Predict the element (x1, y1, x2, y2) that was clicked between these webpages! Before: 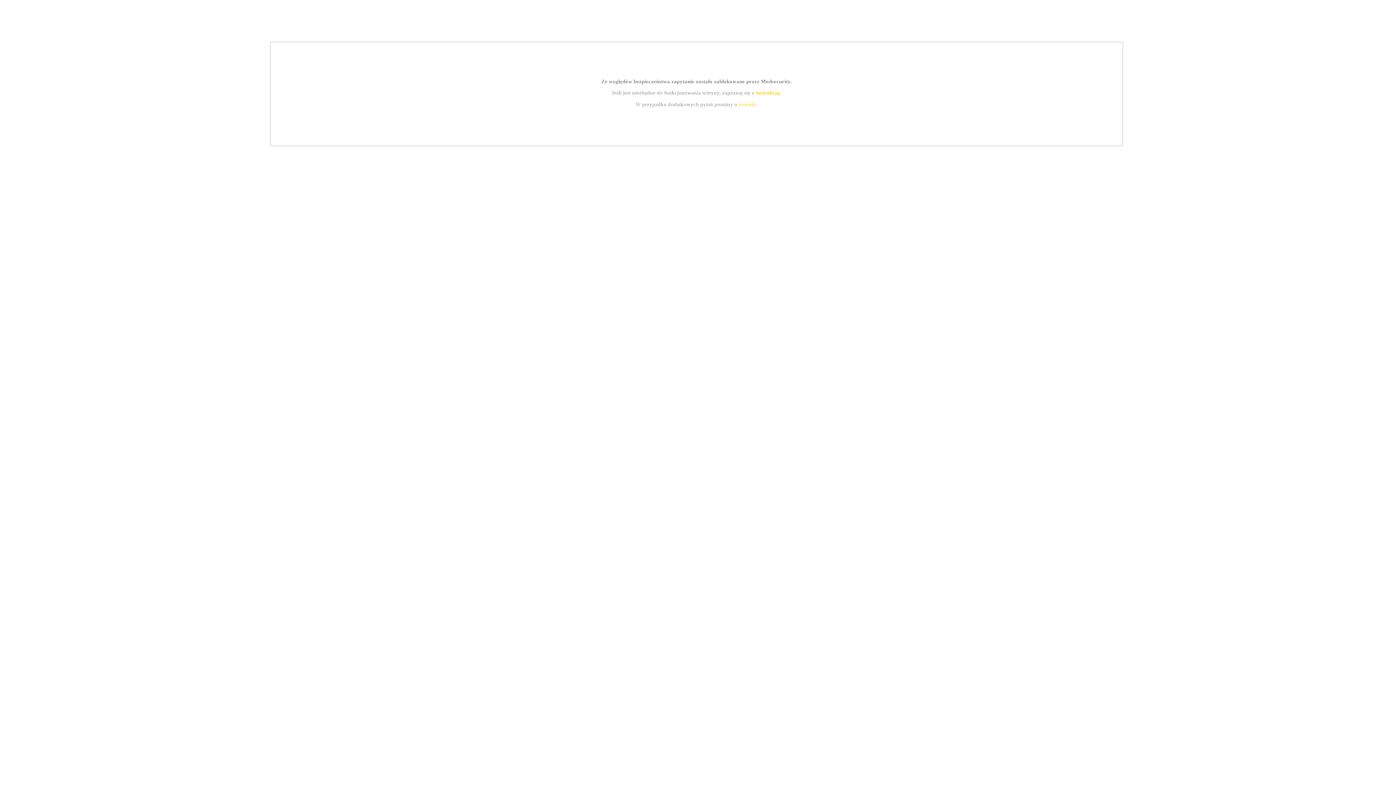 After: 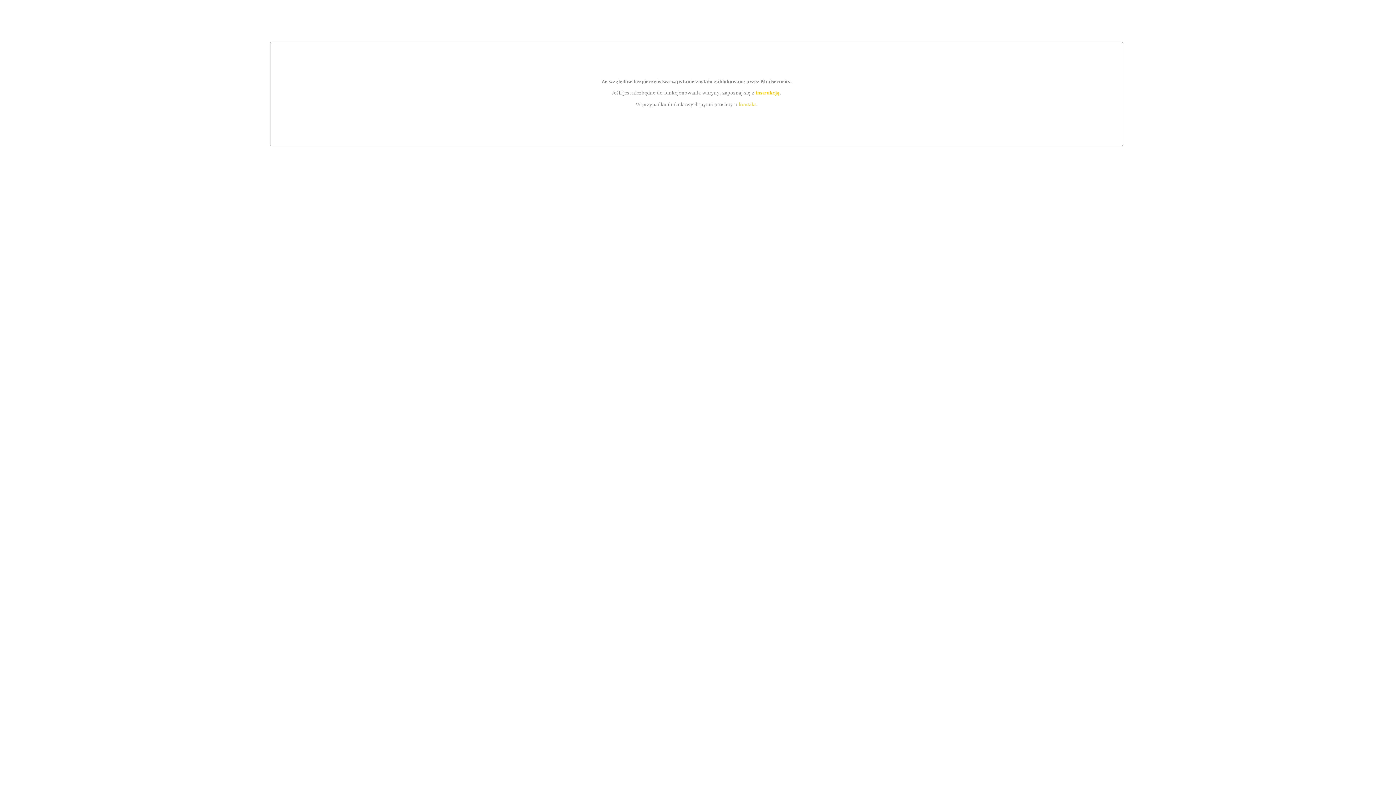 Action: label: instrukcją bbox: (755, 89, 779, 95)